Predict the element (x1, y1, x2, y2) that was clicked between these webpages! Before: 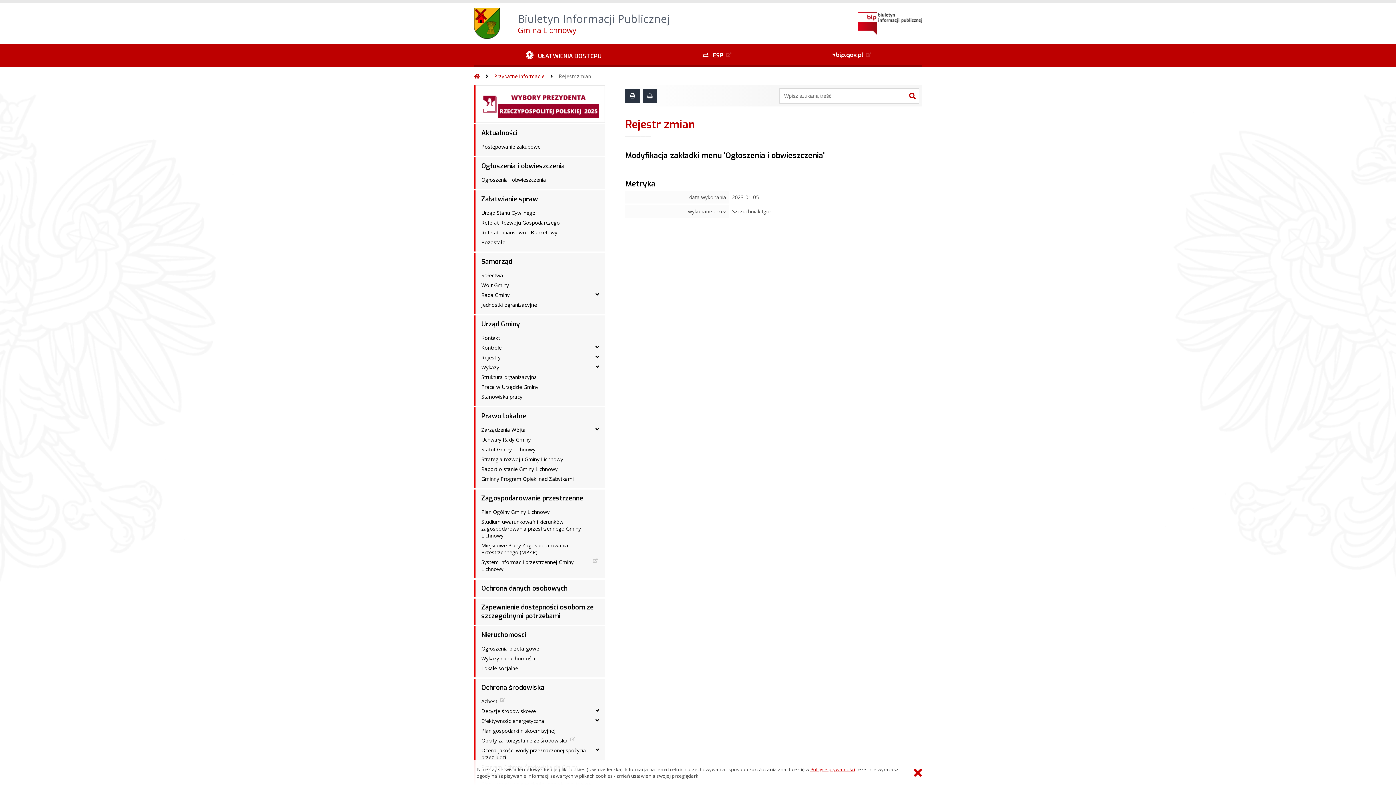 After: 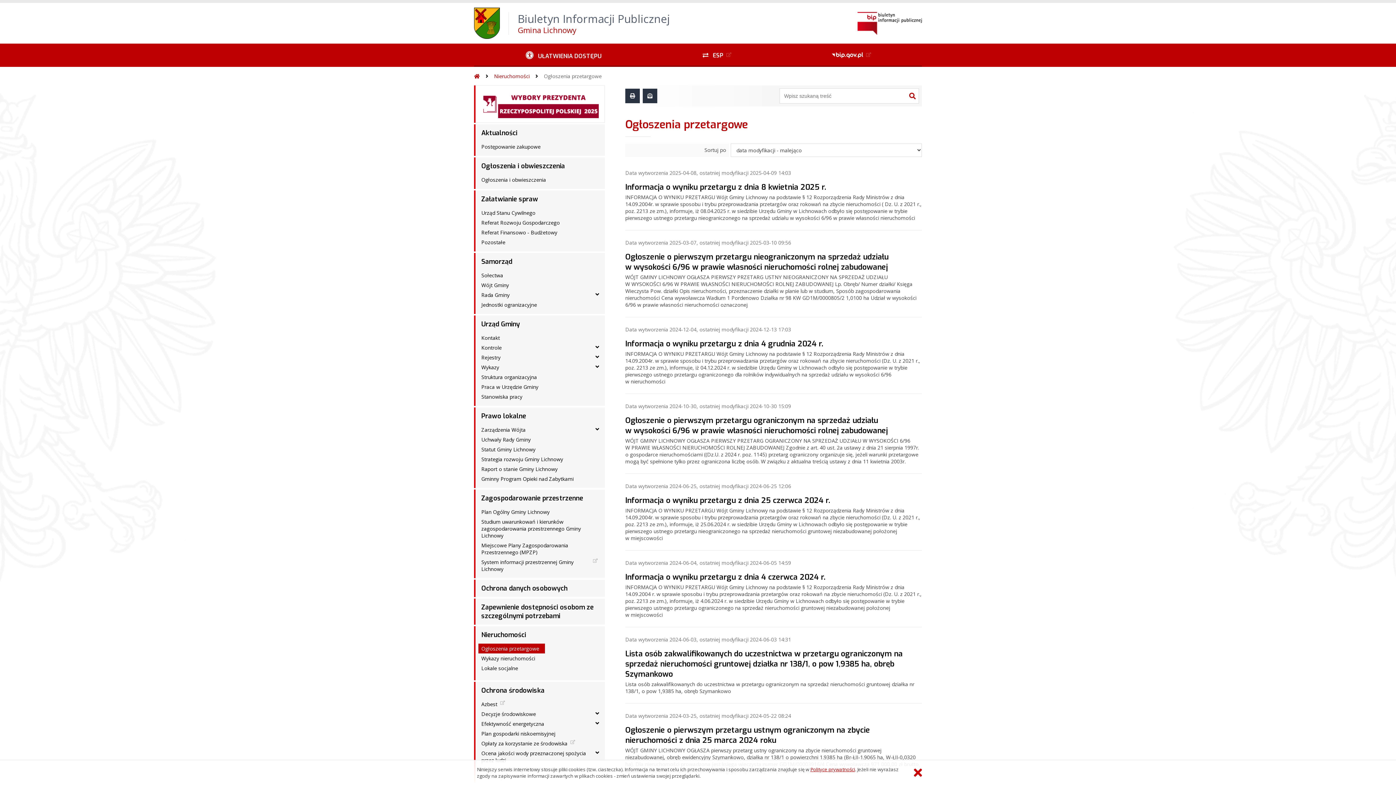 Action: bbox: (478, 644, 545, 653) label: Ogłoszenia przetargowe